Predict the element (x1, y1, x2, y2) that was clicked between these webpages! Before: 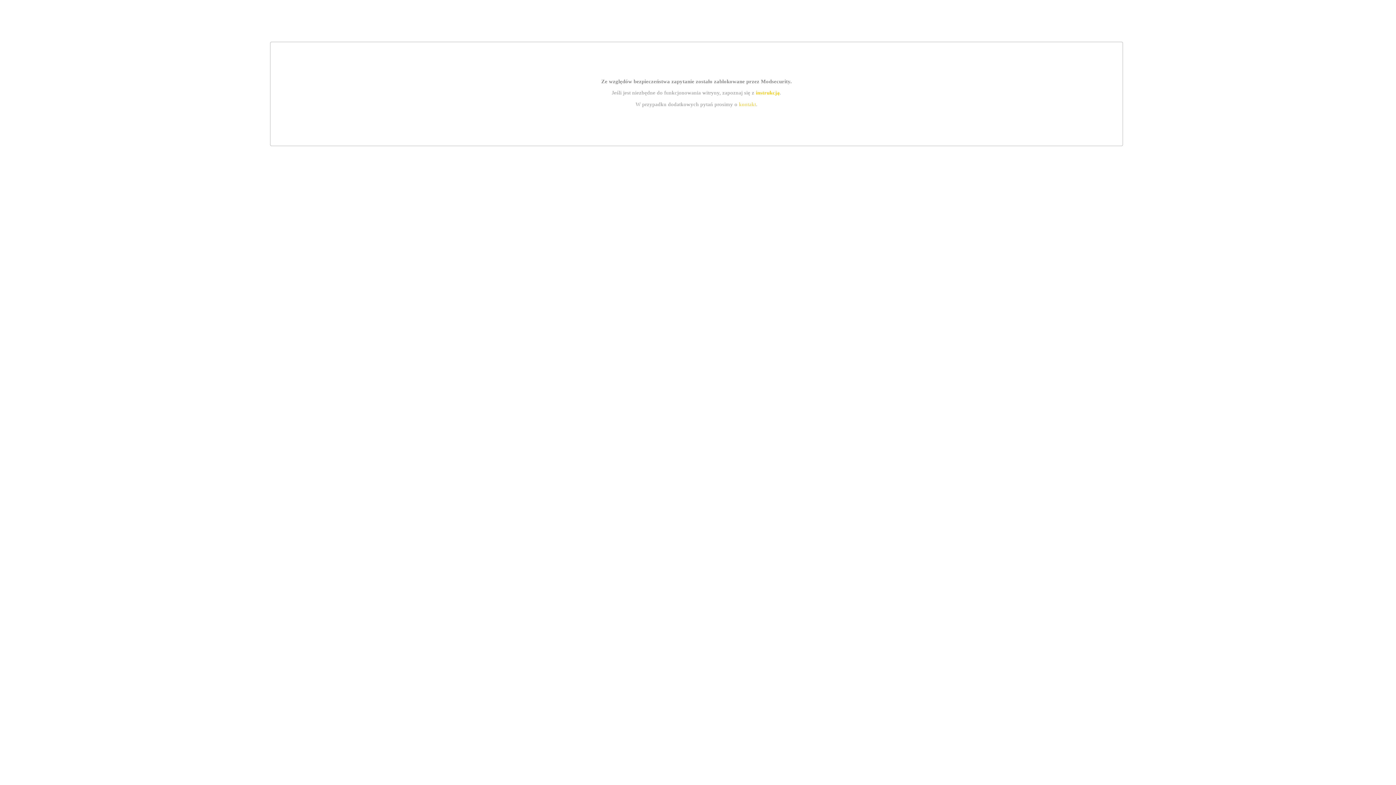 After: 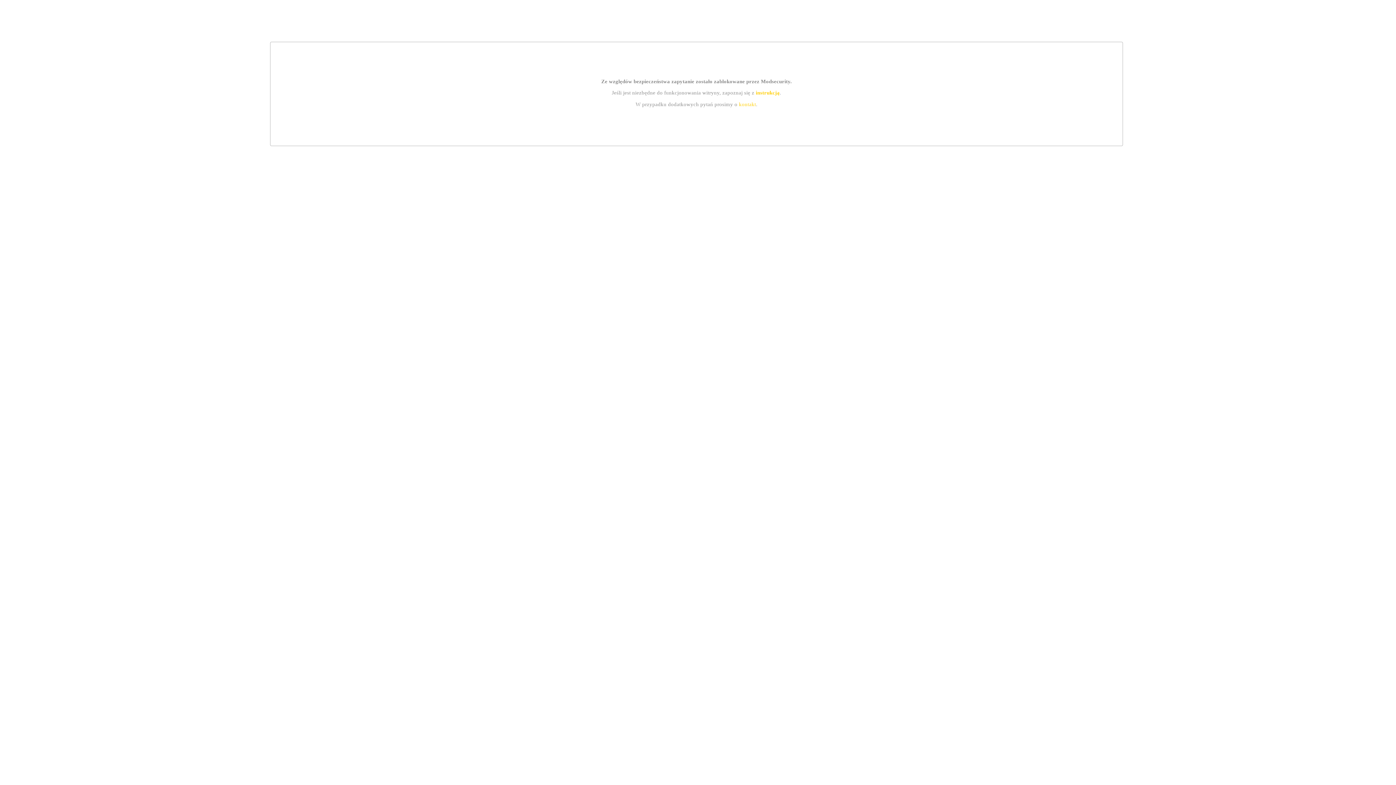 Action: bbox: (739, 101, 756, 107) label: kontakt